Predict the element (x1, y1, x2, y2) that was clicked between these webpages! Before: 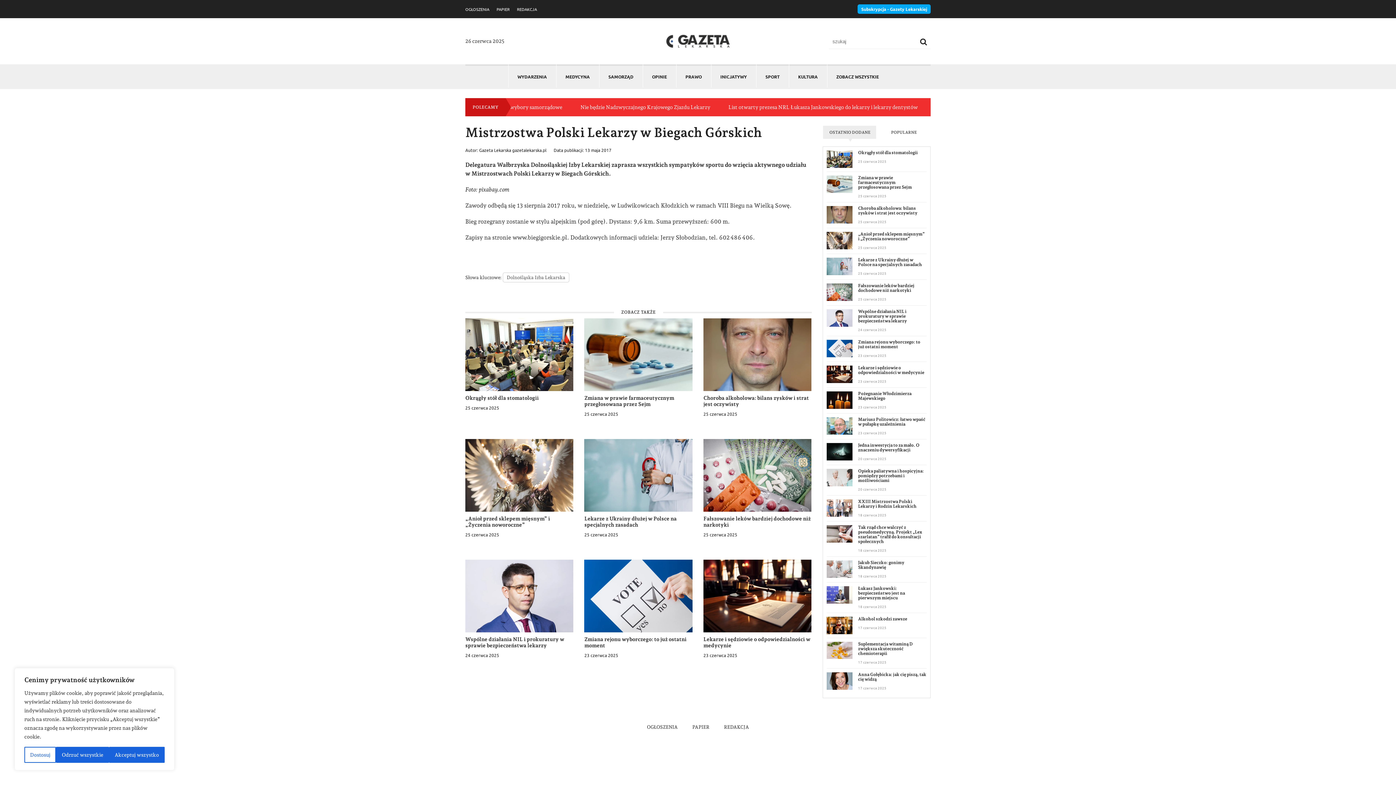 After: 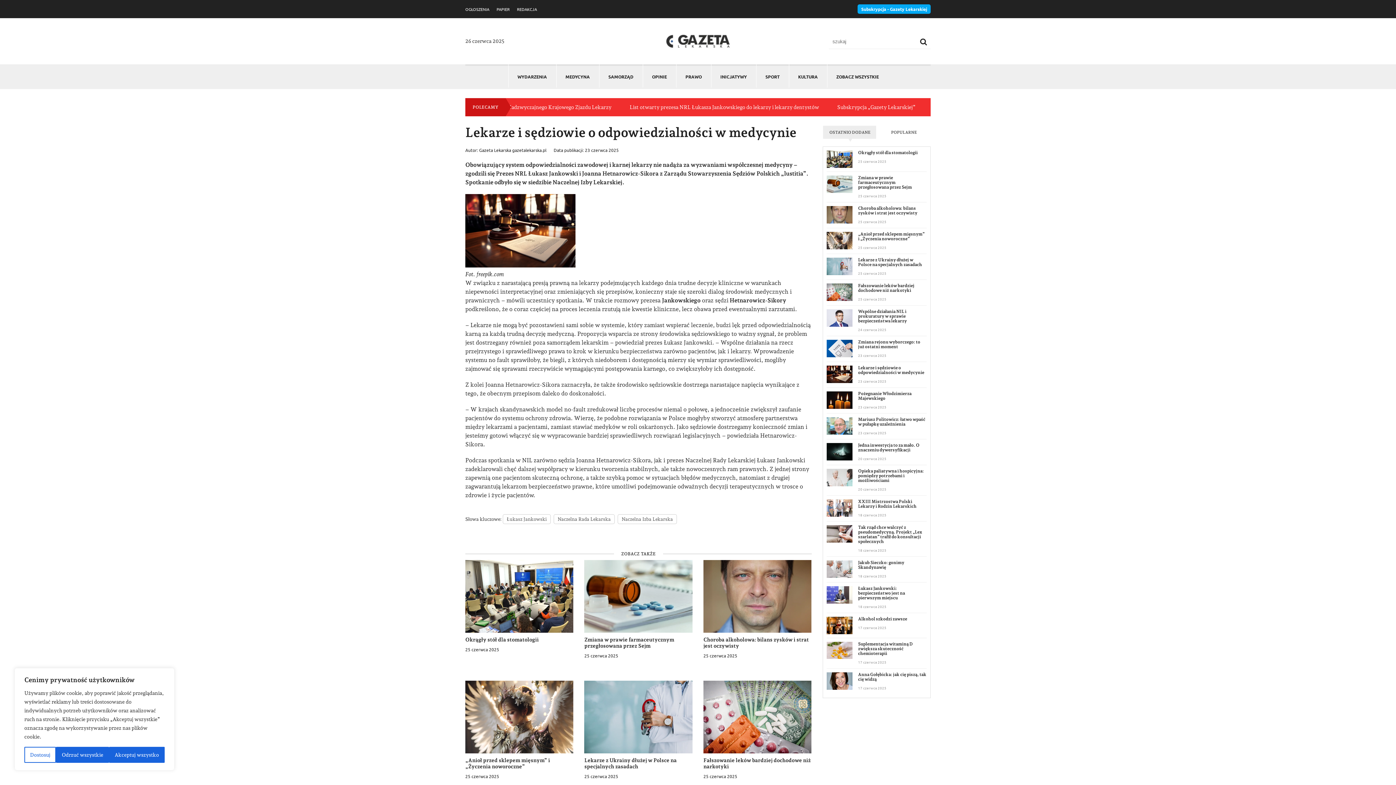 Action: bbox: (826, 365, 852, 383)